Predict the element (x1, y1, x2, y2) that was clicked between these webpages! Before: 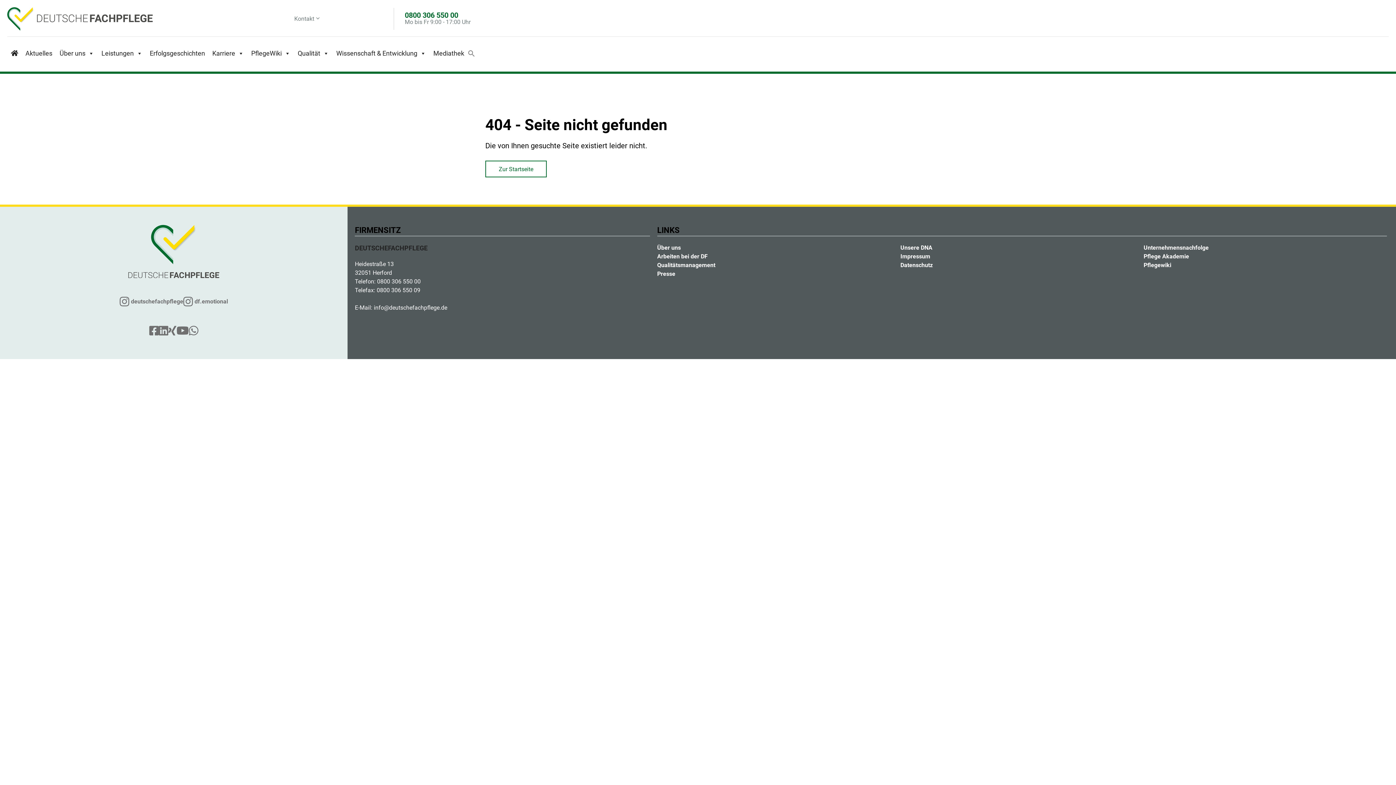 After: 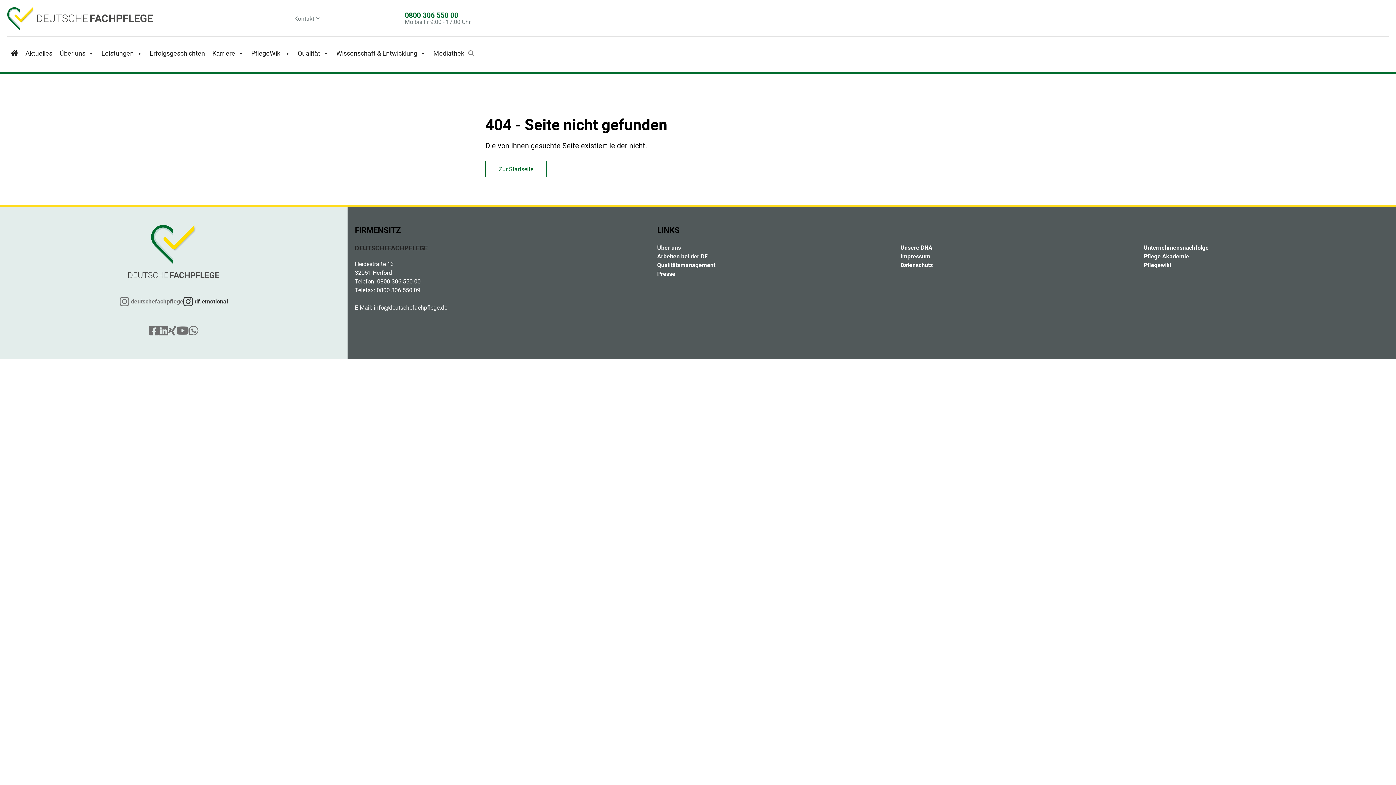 Action: label: 



df.emotional

 bbox: (183, 296, 228, 307)